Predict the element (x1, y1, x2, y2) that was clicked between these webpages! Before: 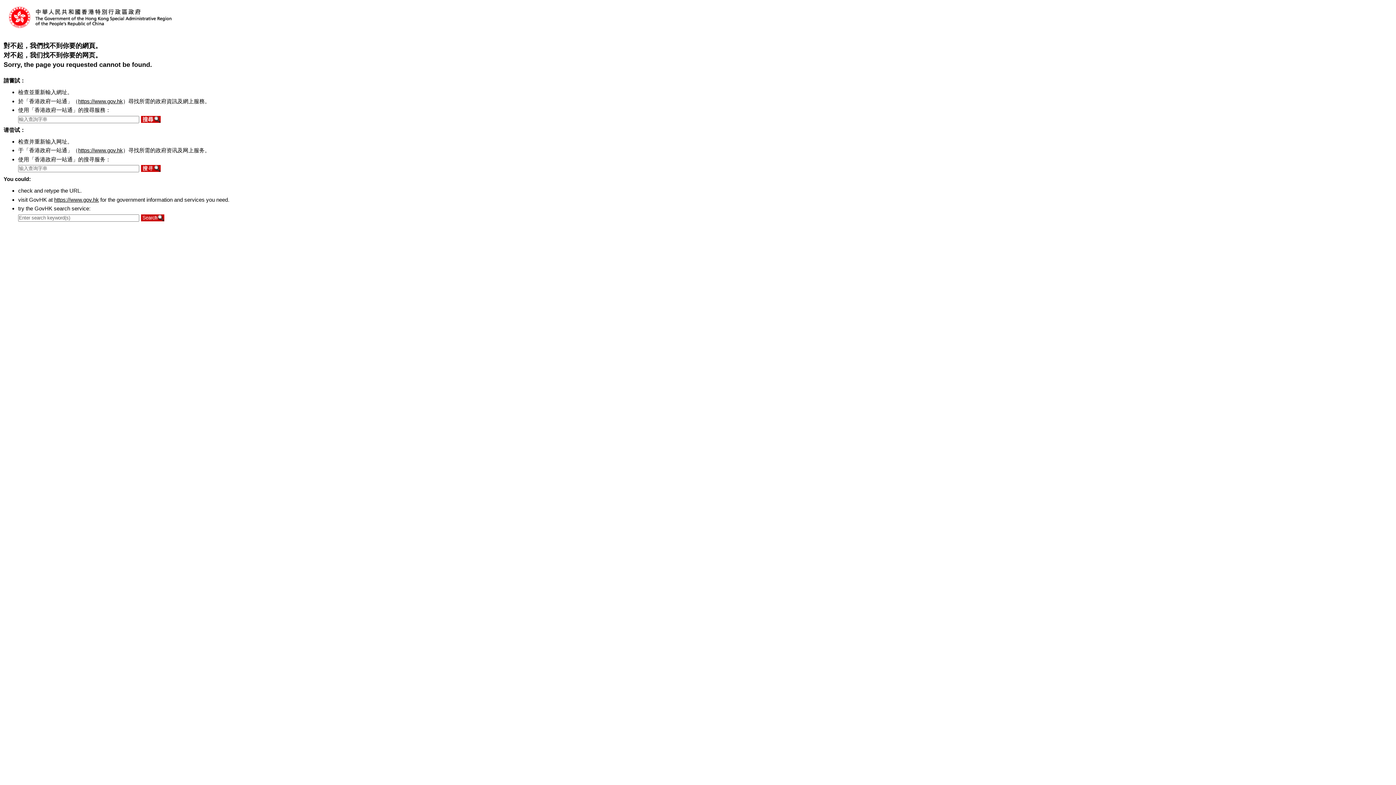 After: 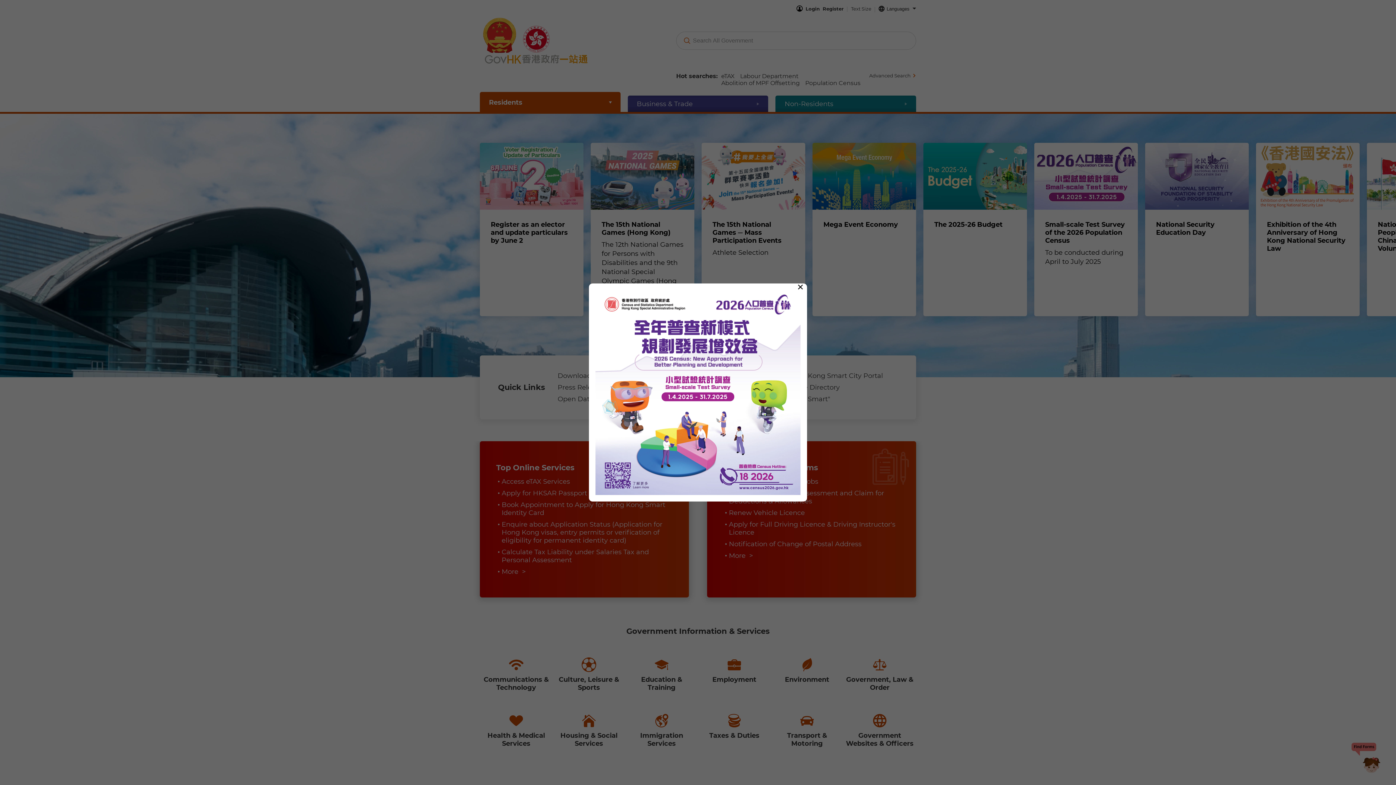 Action: label: https://www.gov.hk bbox: (54, 196, 98, 202)